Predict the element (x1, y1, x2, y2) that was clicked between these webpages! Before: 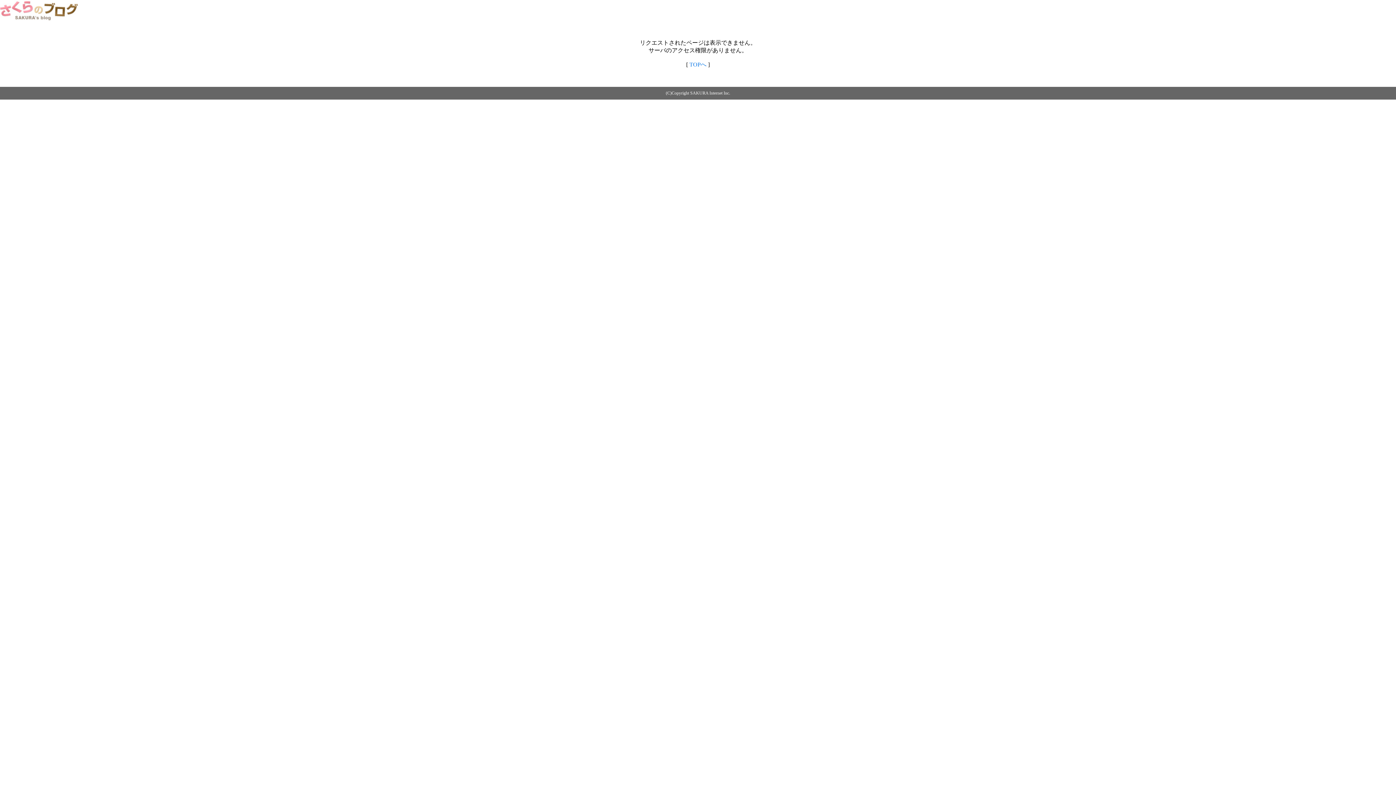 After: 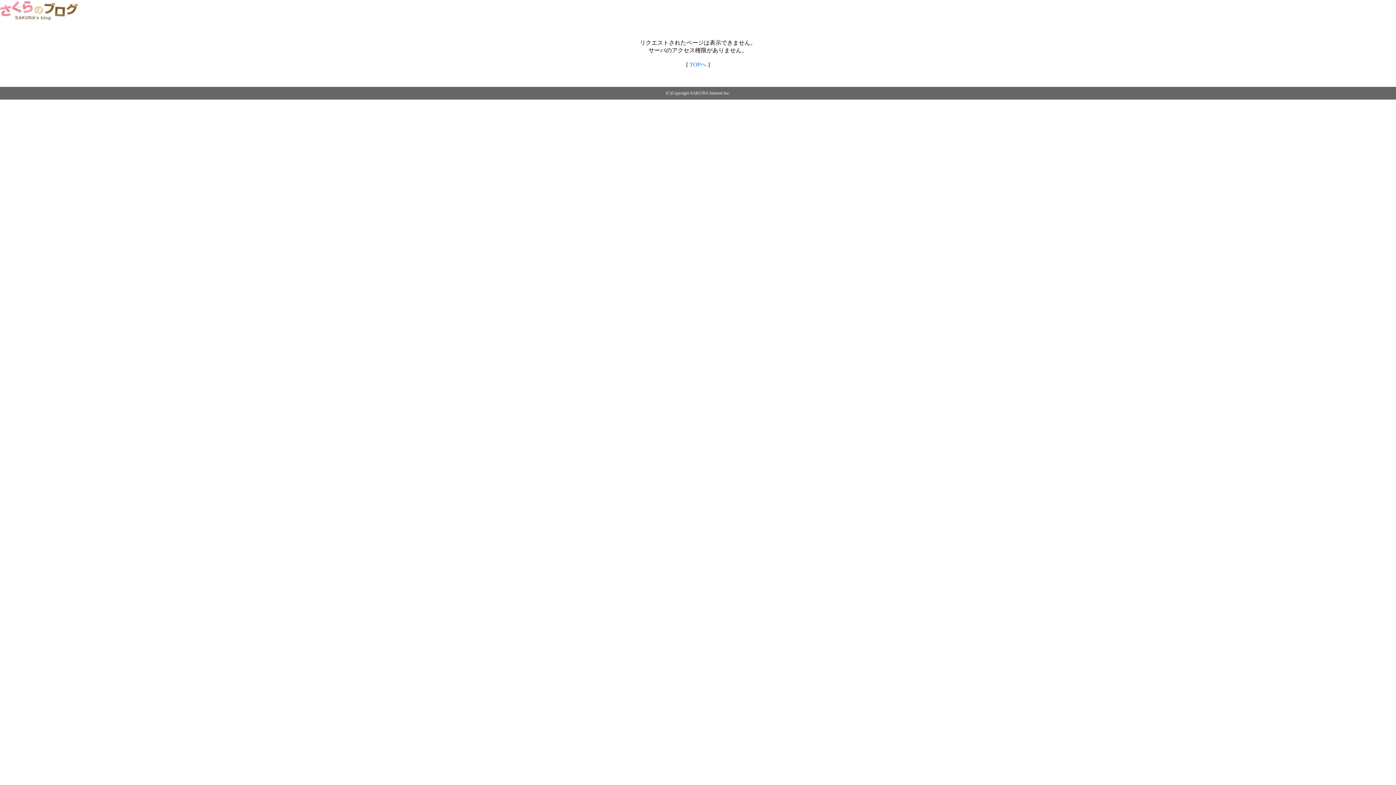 Action: label: TOPへ bbox: (689, 61, 706, 67)